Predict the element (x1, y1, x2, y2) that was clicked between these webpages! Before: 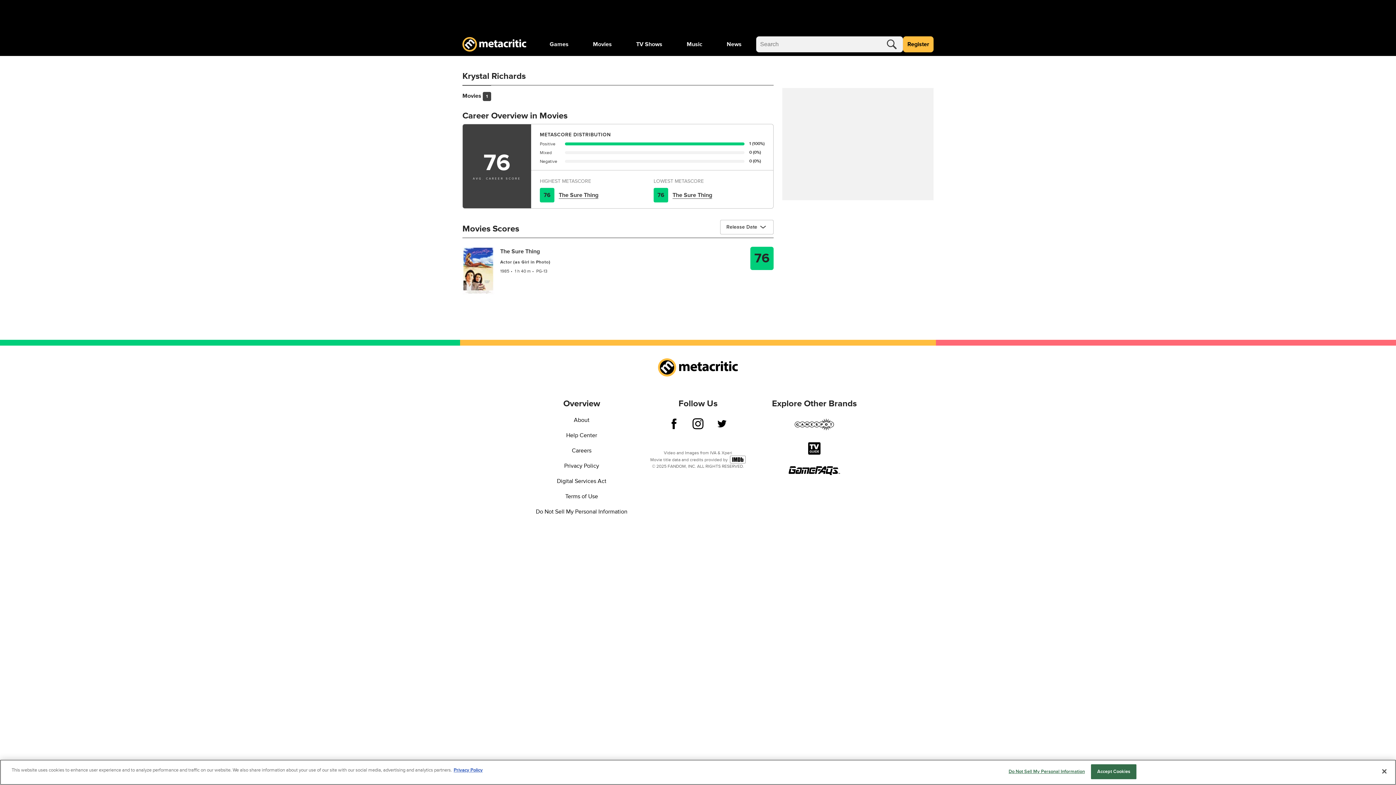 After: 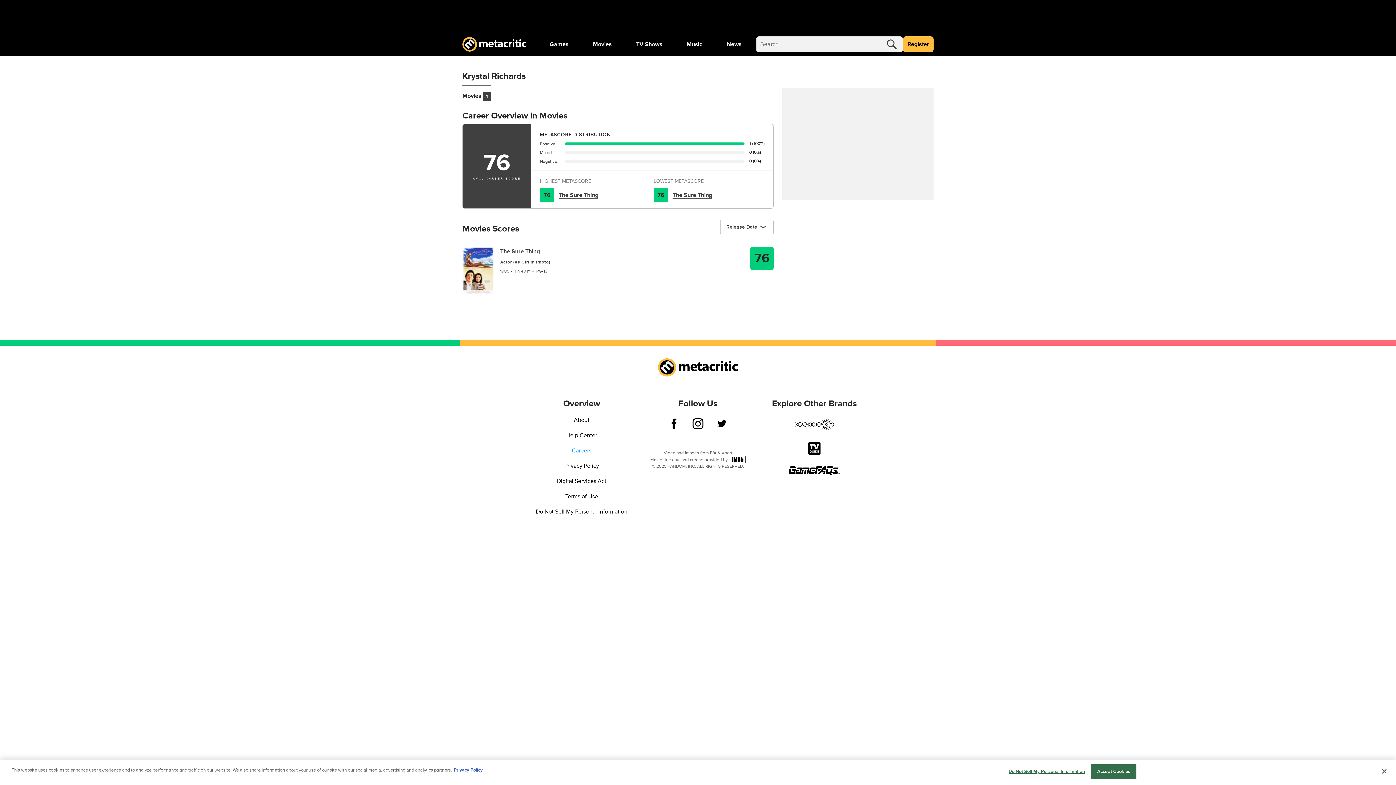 Action: bbox: (572, 447, 591, 454) label: Careers